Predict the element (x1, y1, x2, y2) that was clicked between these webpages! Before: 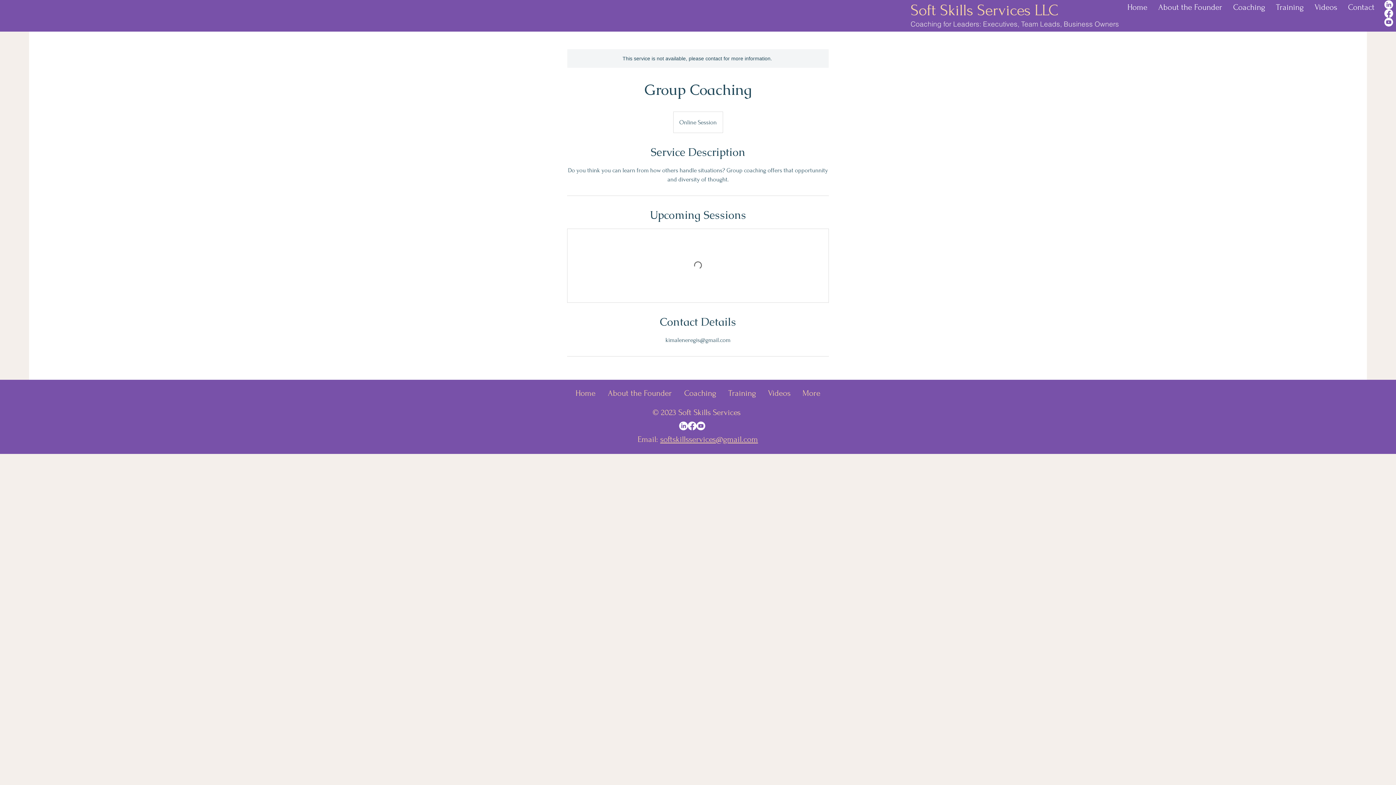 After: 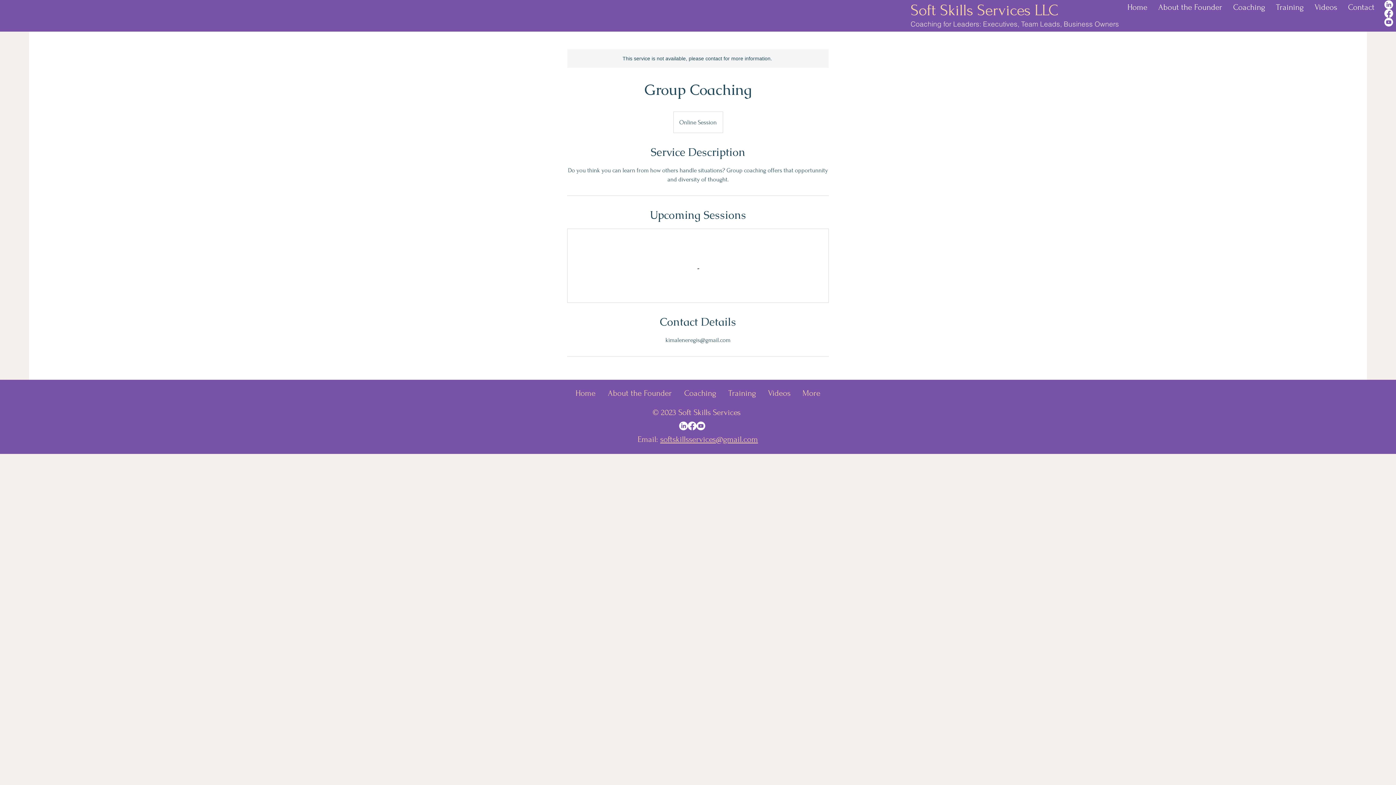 Action: label: softskillsservices@gmail.com bbox: (660, 434, 758, 444)